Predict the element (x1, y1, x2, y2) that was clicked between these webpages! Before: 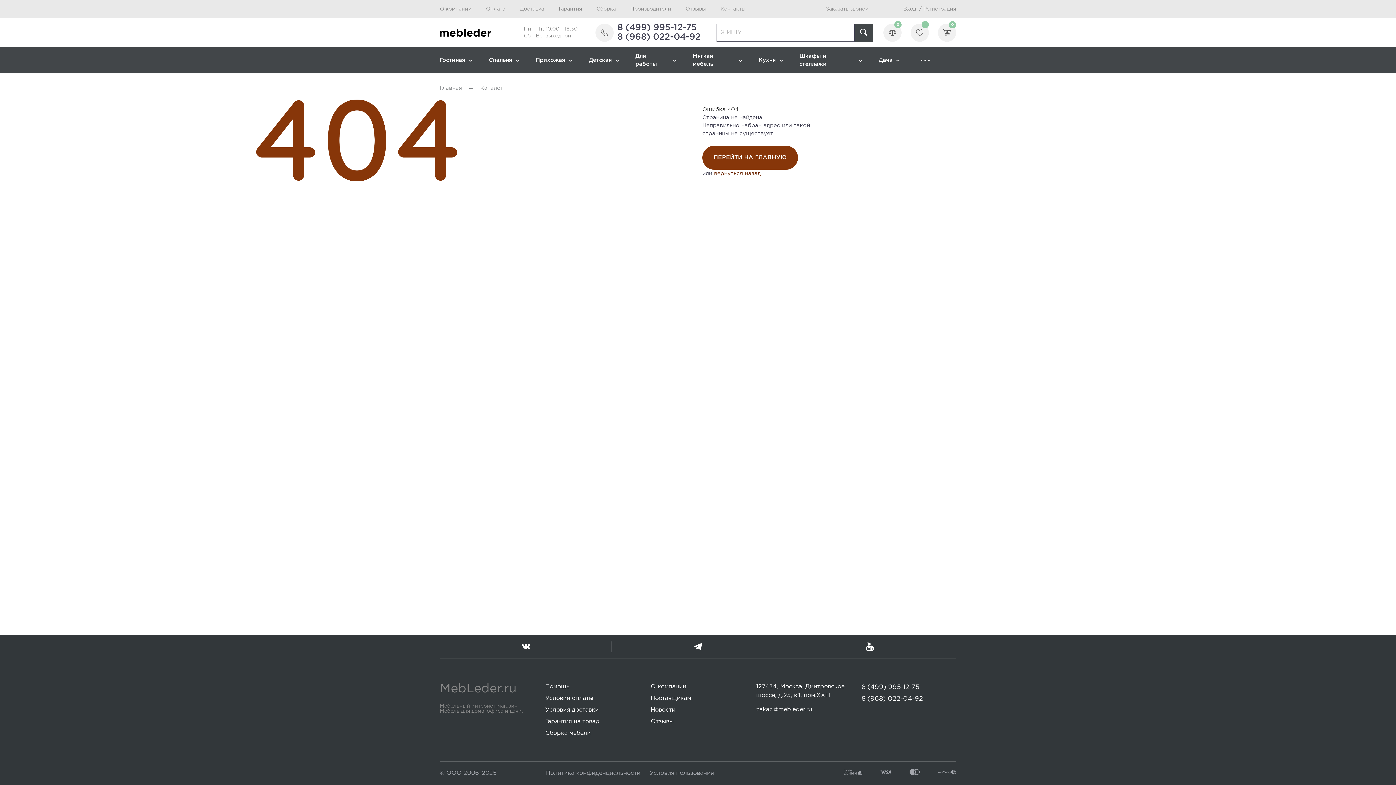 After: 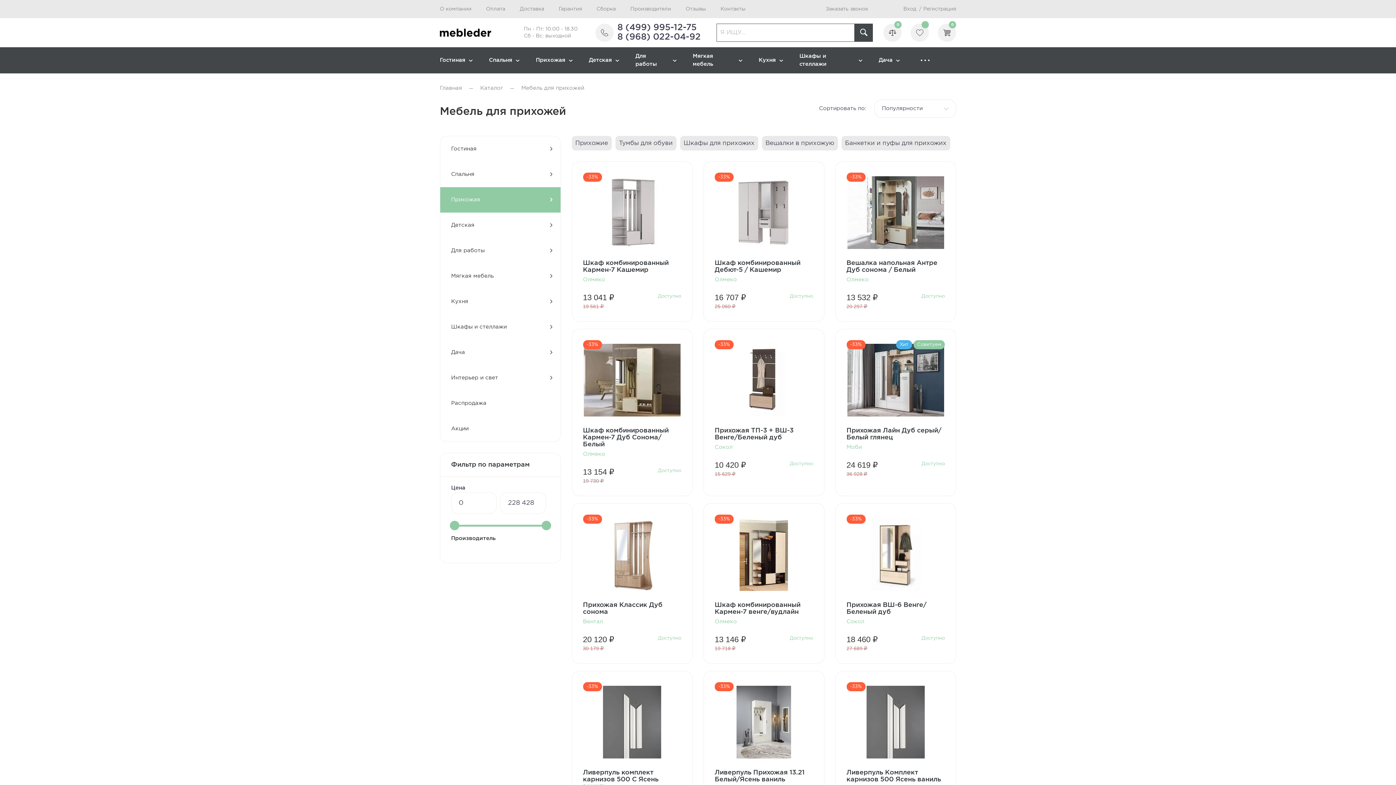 Action: label: Прихожая bbox: (536, 47, 572, 73)